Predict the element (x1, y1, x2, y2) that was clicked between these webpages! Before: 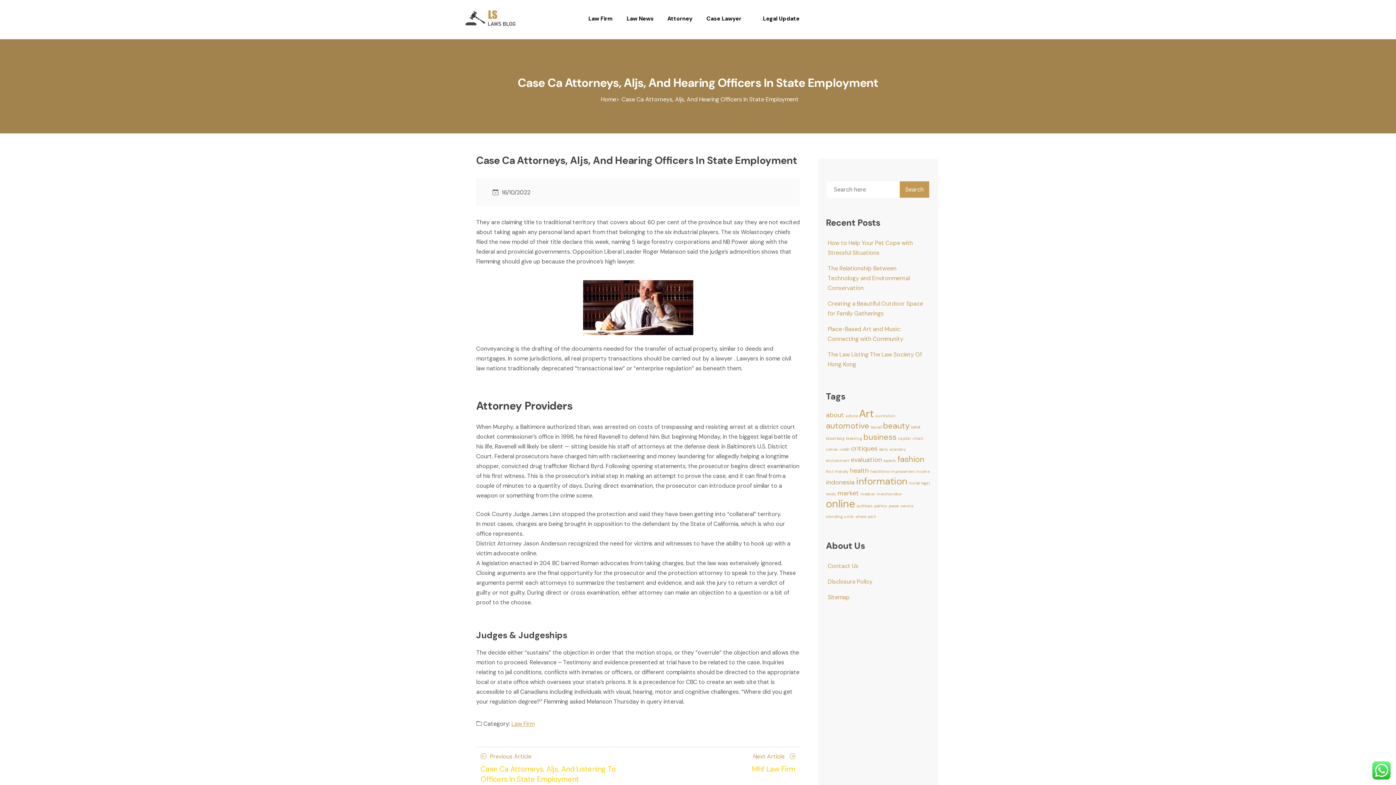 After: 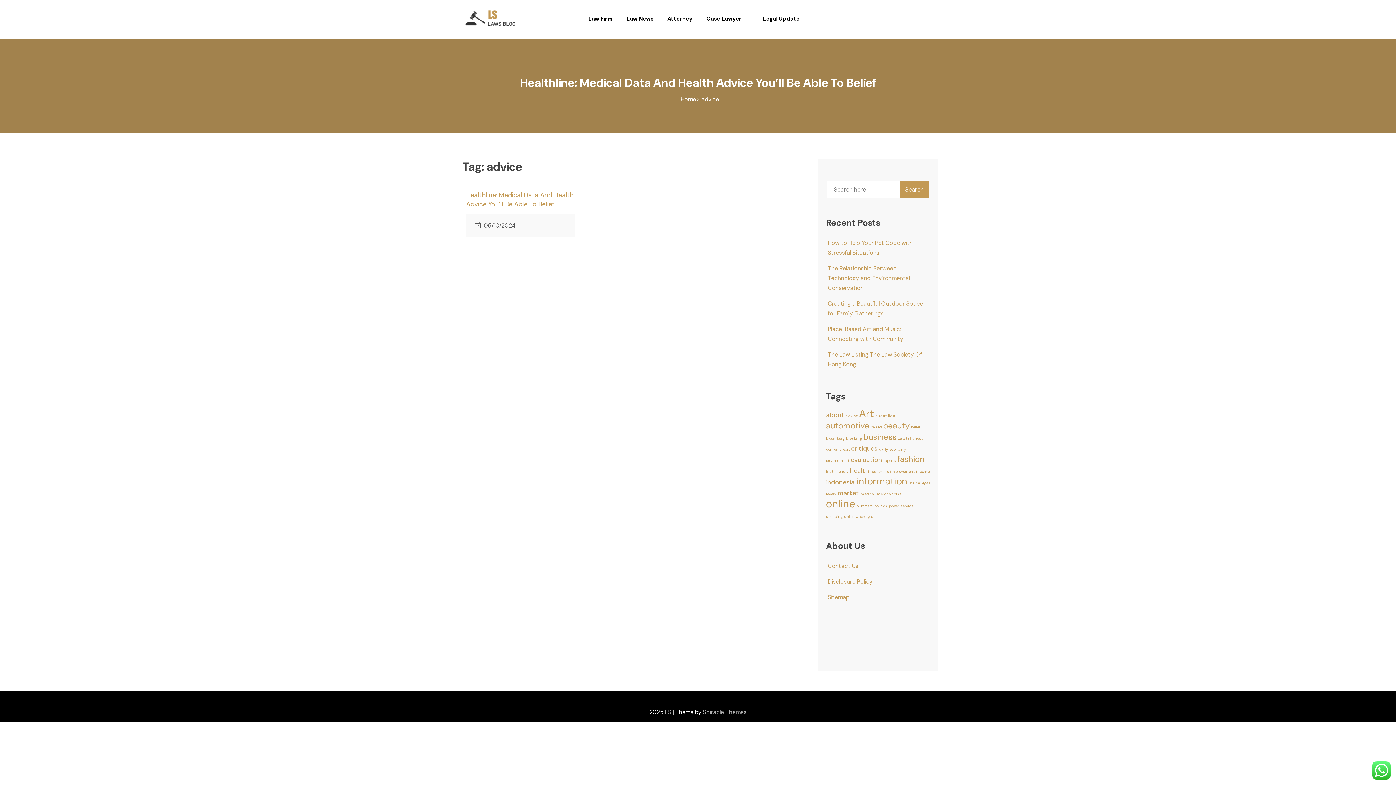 Action: label: advice (1 item) bbox: (845, 411, 857, 420)